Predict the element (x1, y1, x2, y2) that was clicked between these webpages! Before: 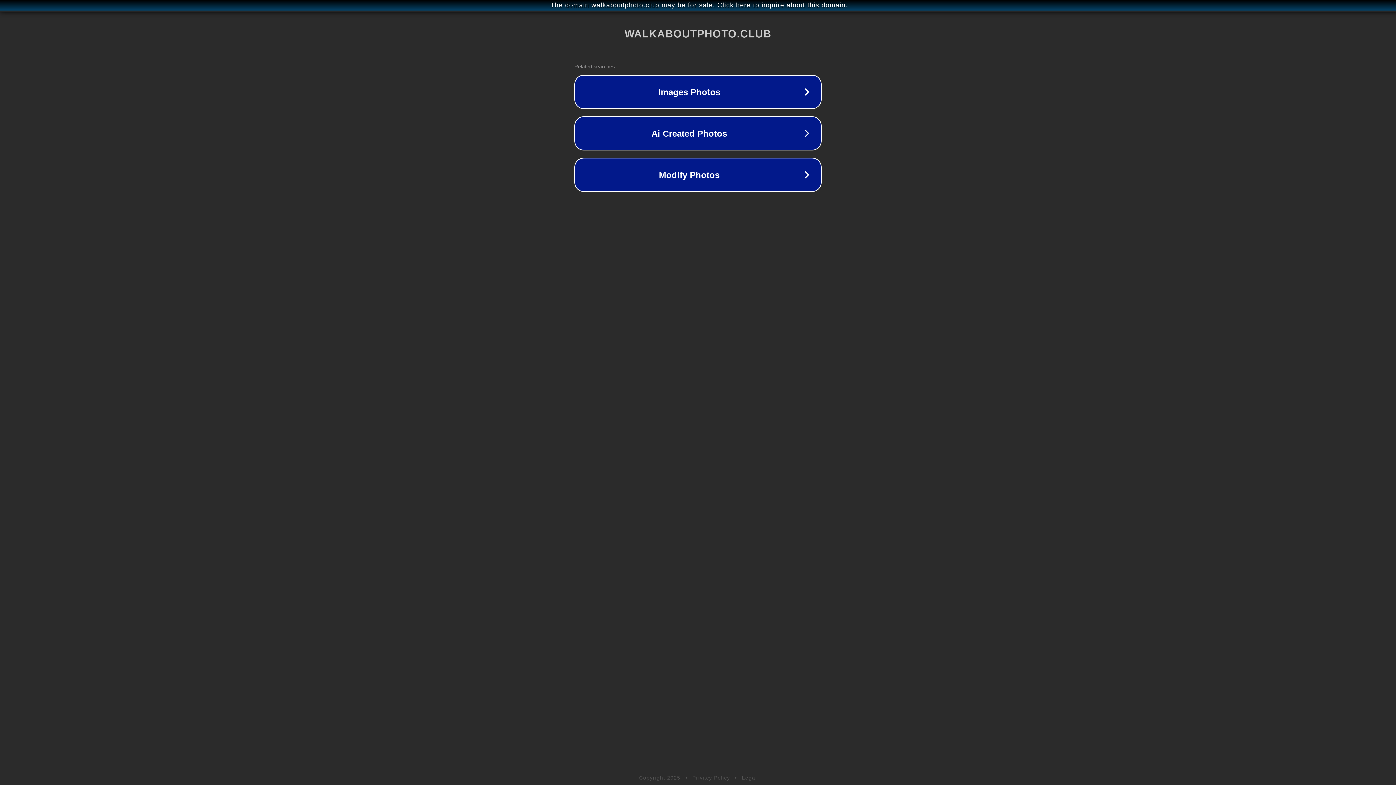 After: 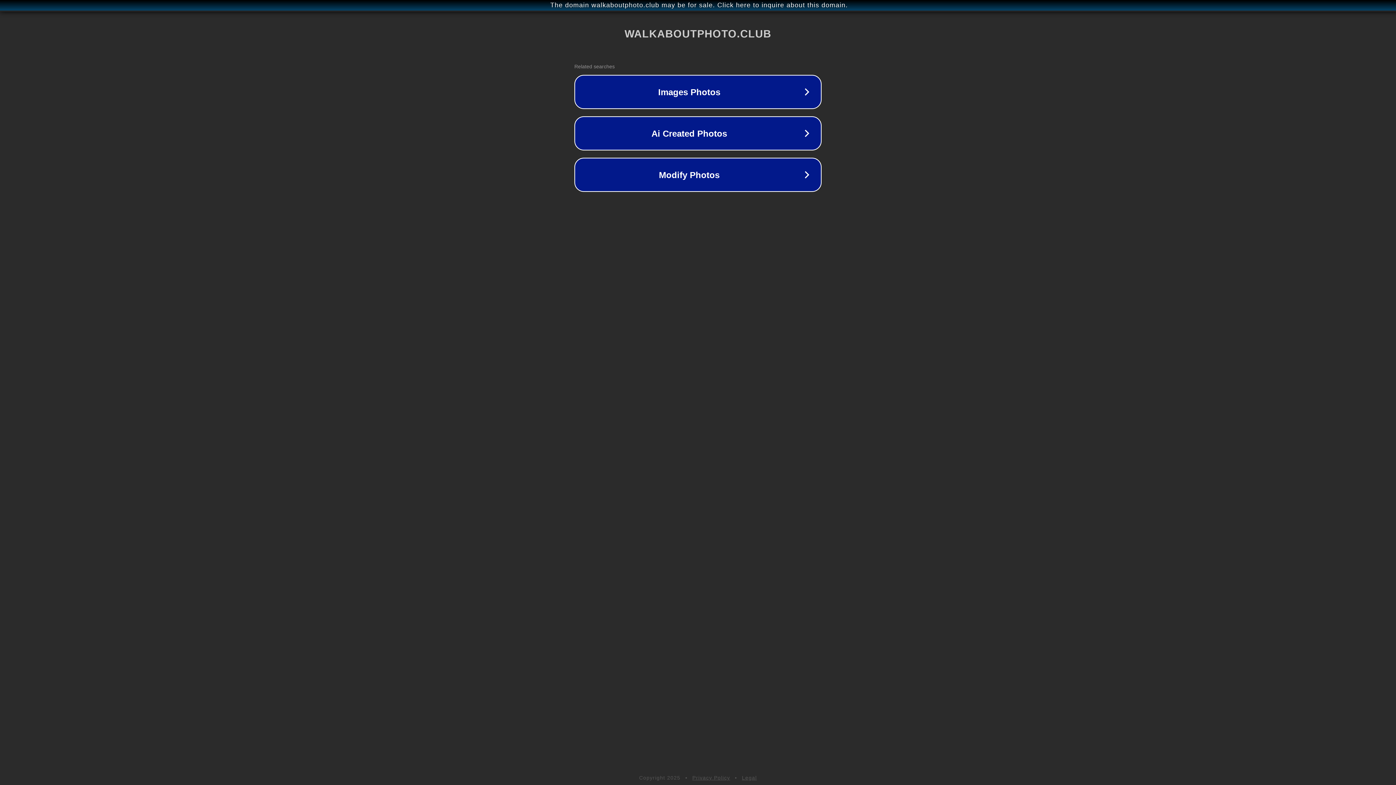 Action: bbox: (742, 775, 757, 781) label: Legal